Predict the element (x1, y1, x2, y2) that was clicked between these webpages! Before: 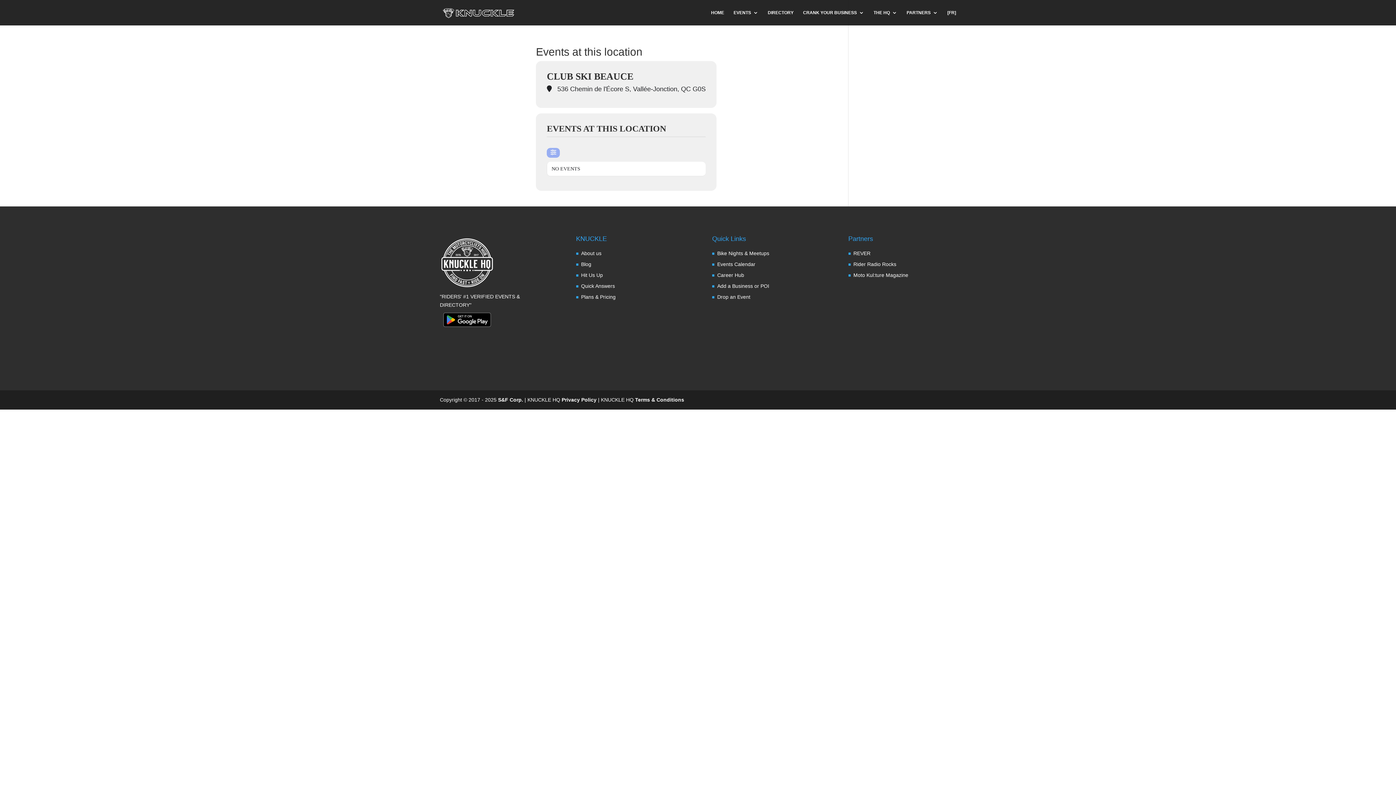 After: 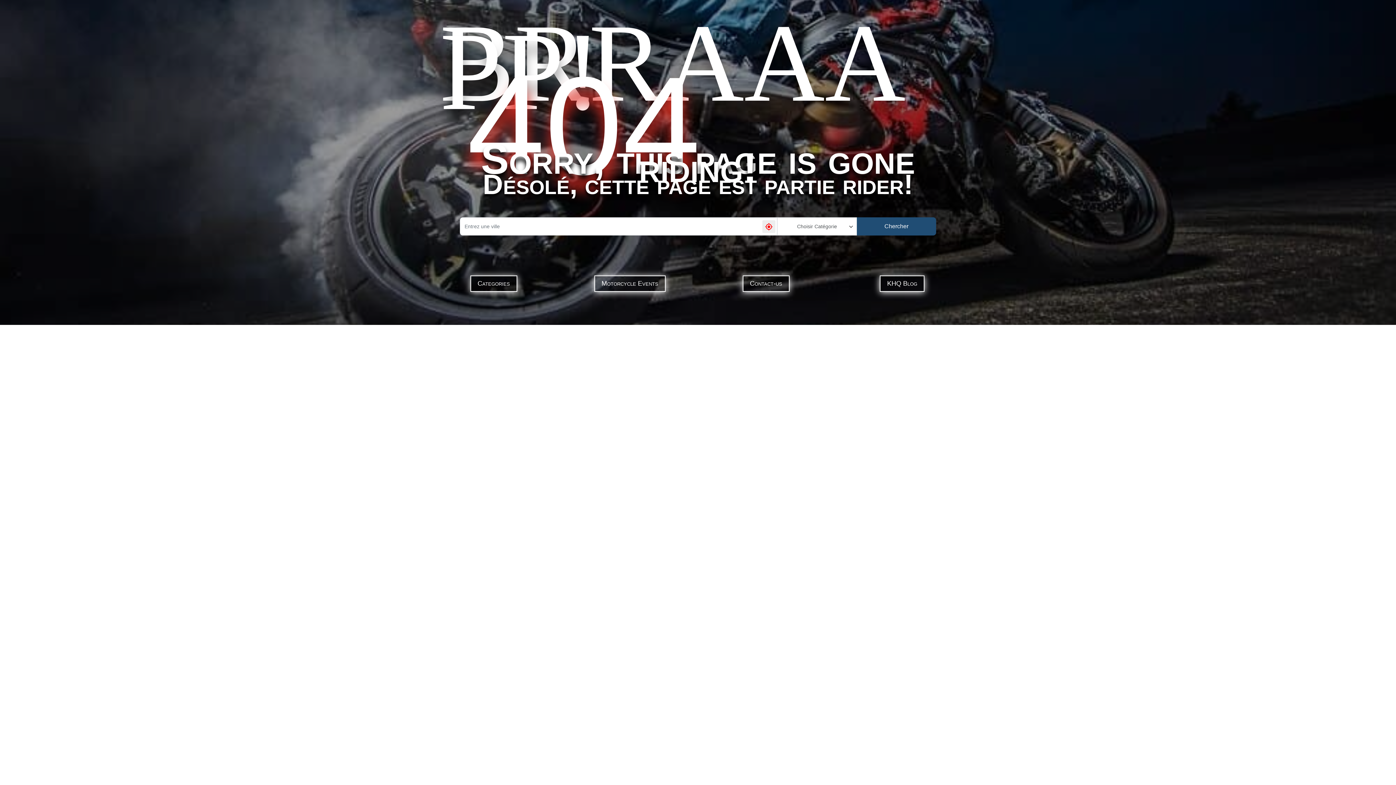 Action: bbox: (947, 10, 956, 25) label: [FR]